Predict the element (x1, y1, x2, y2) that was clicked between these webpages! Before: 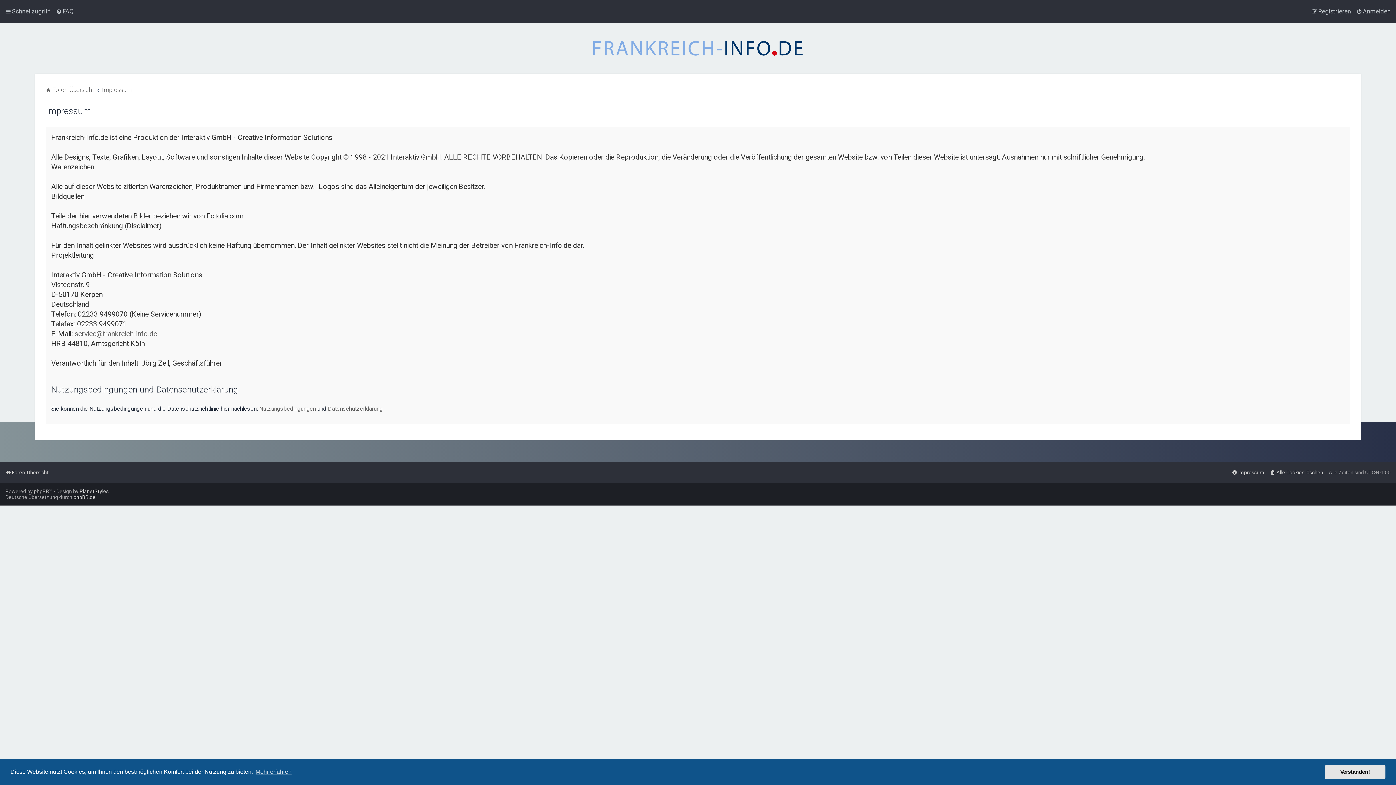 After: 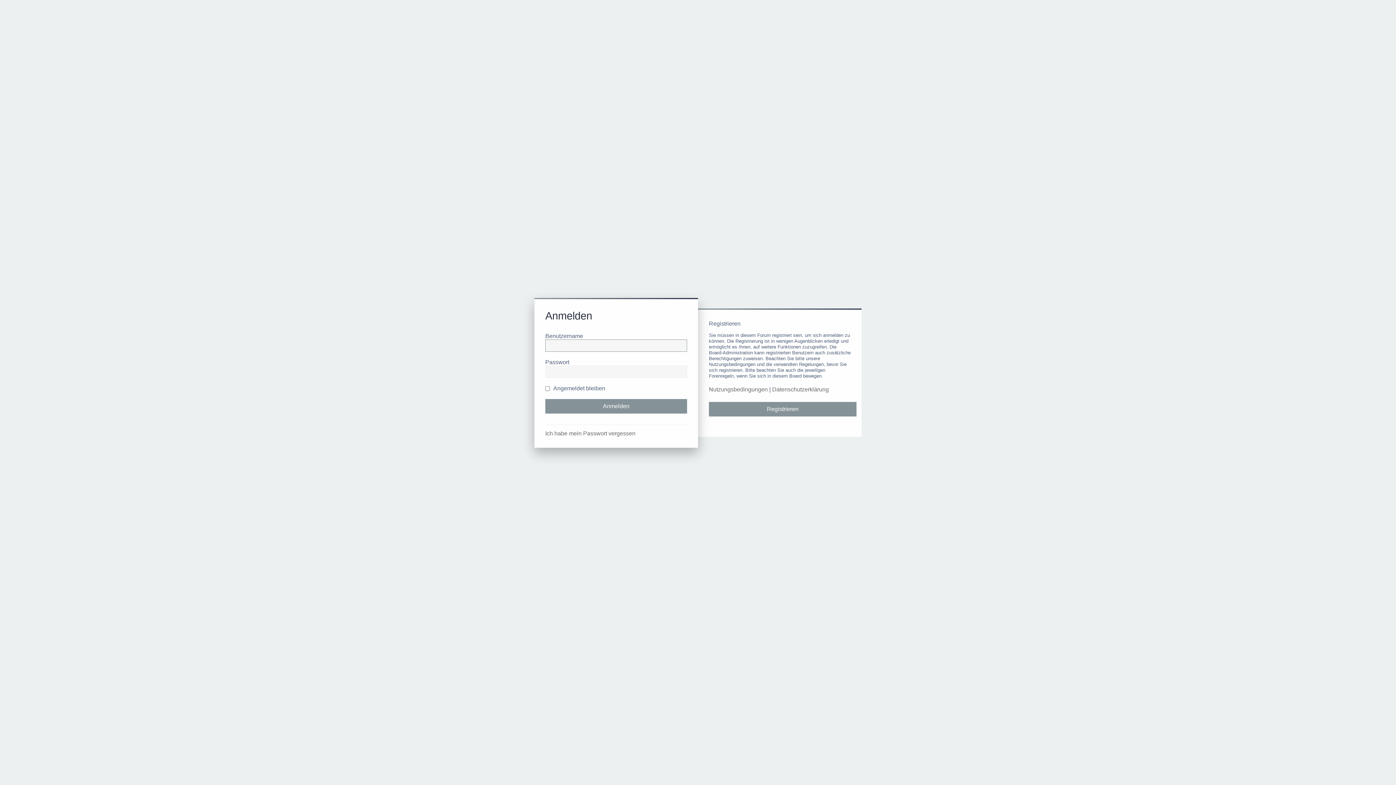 Action: bbox: (1356, 6, 1390, 16) label: Anmelden